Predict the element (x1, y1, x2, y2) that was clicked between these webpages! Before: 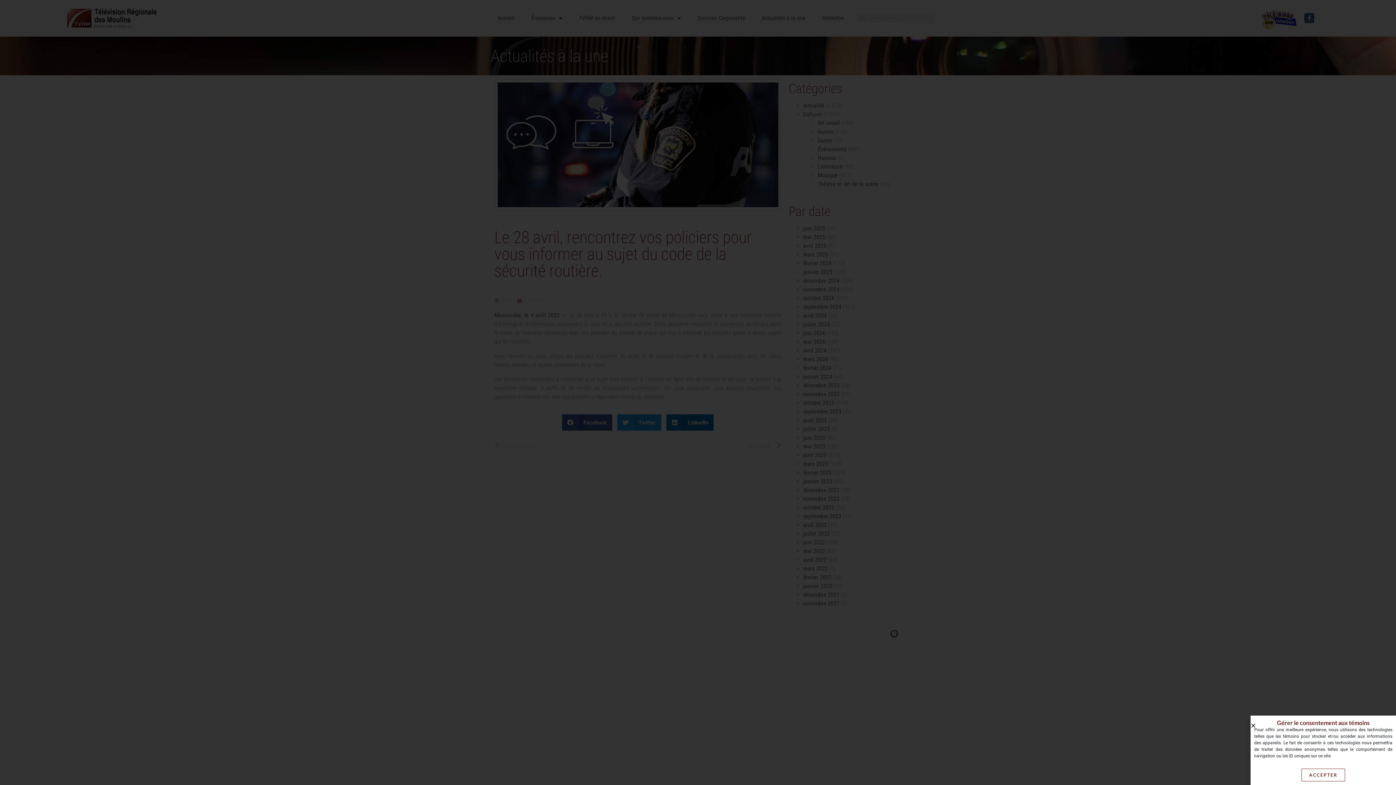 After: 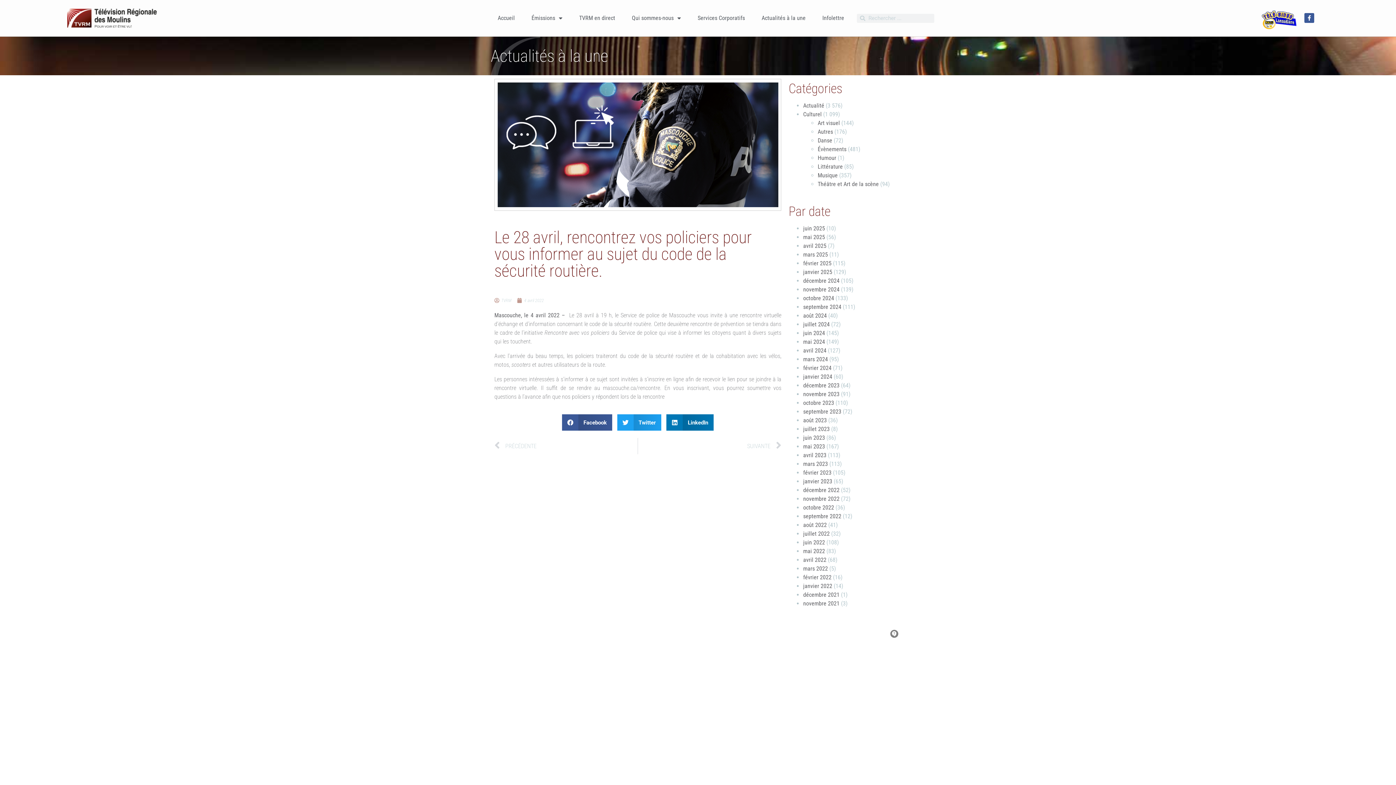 Action: label: ACCEPTER bbox: (1301, 769, 1345, 781)